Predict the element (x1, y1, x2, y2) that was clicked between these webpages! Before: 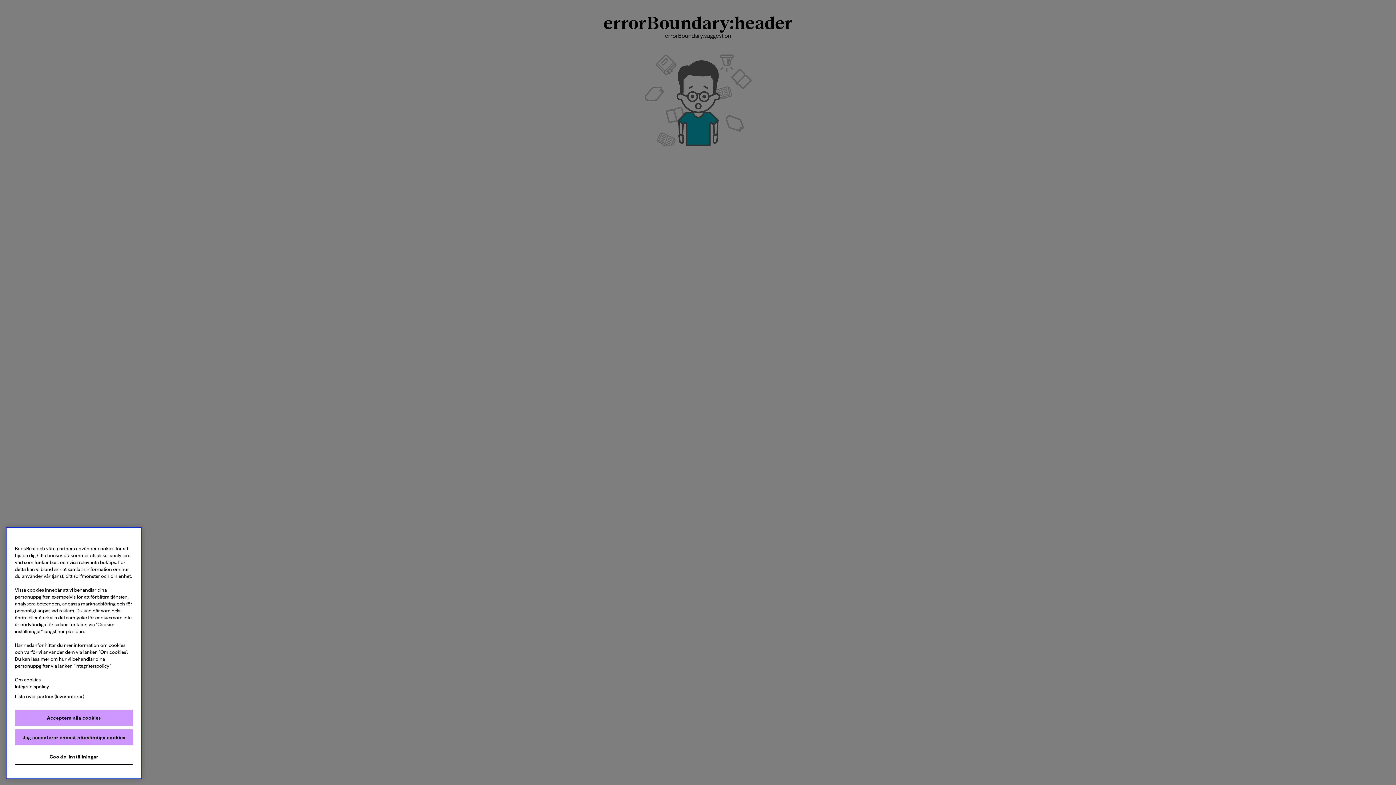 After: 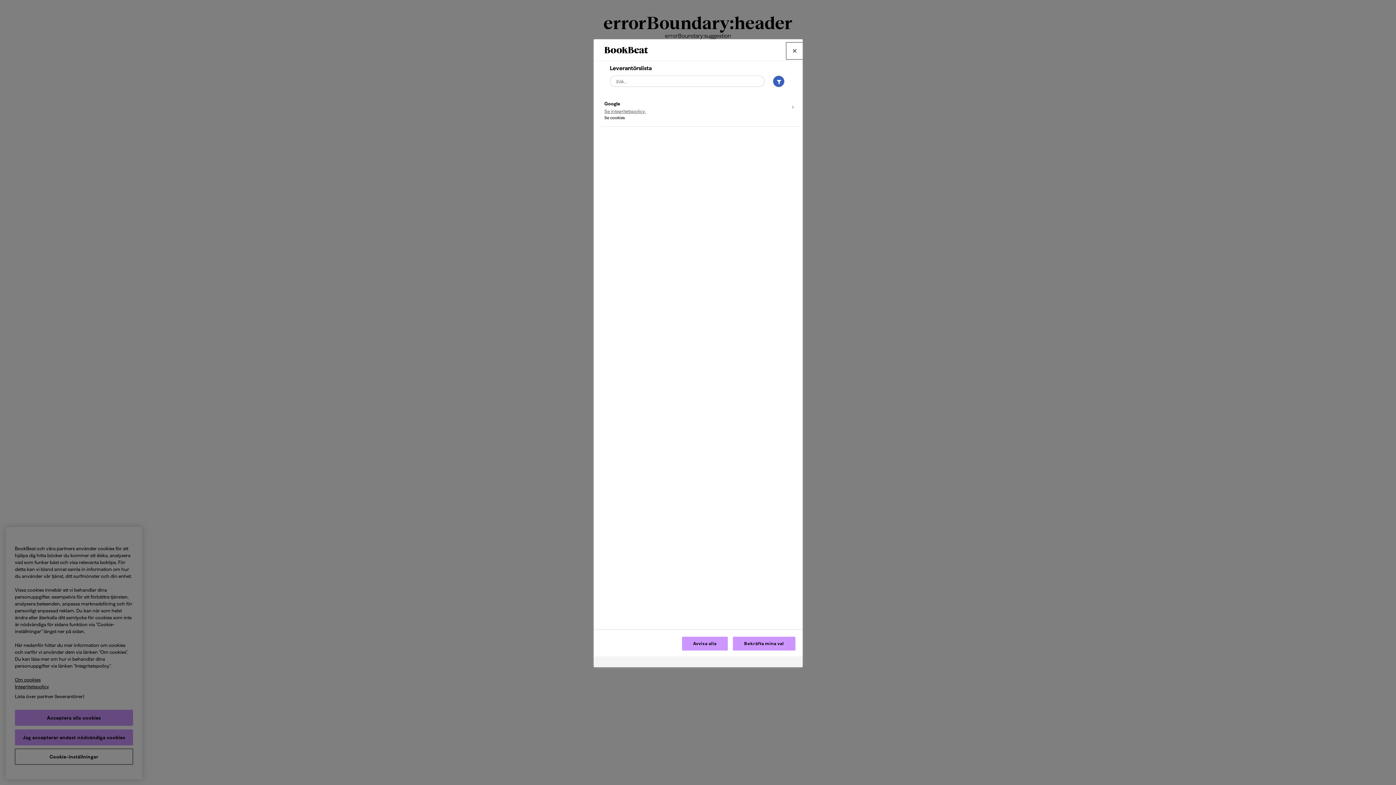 Action: label: Lista över partner (leverantörer) bbox: (5, 694, 93, 710)